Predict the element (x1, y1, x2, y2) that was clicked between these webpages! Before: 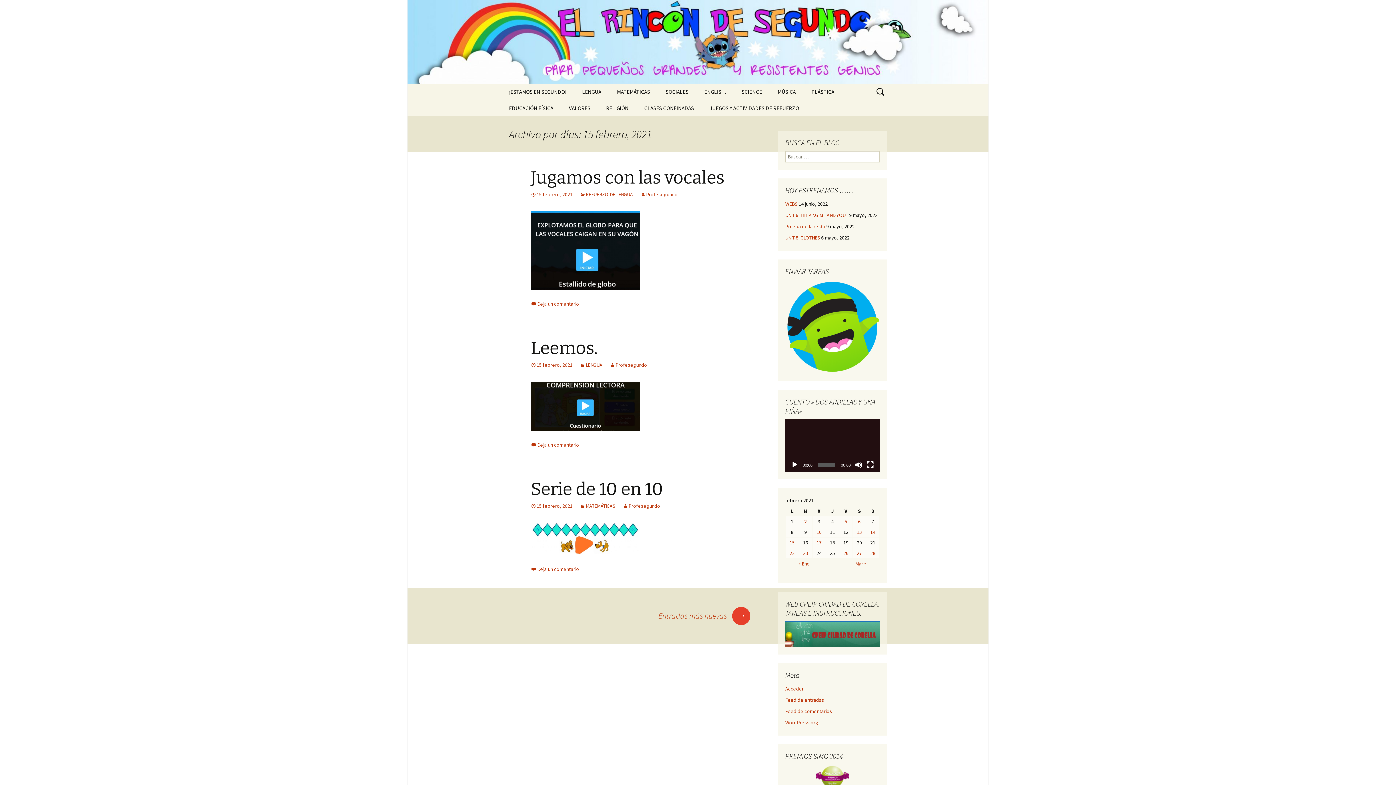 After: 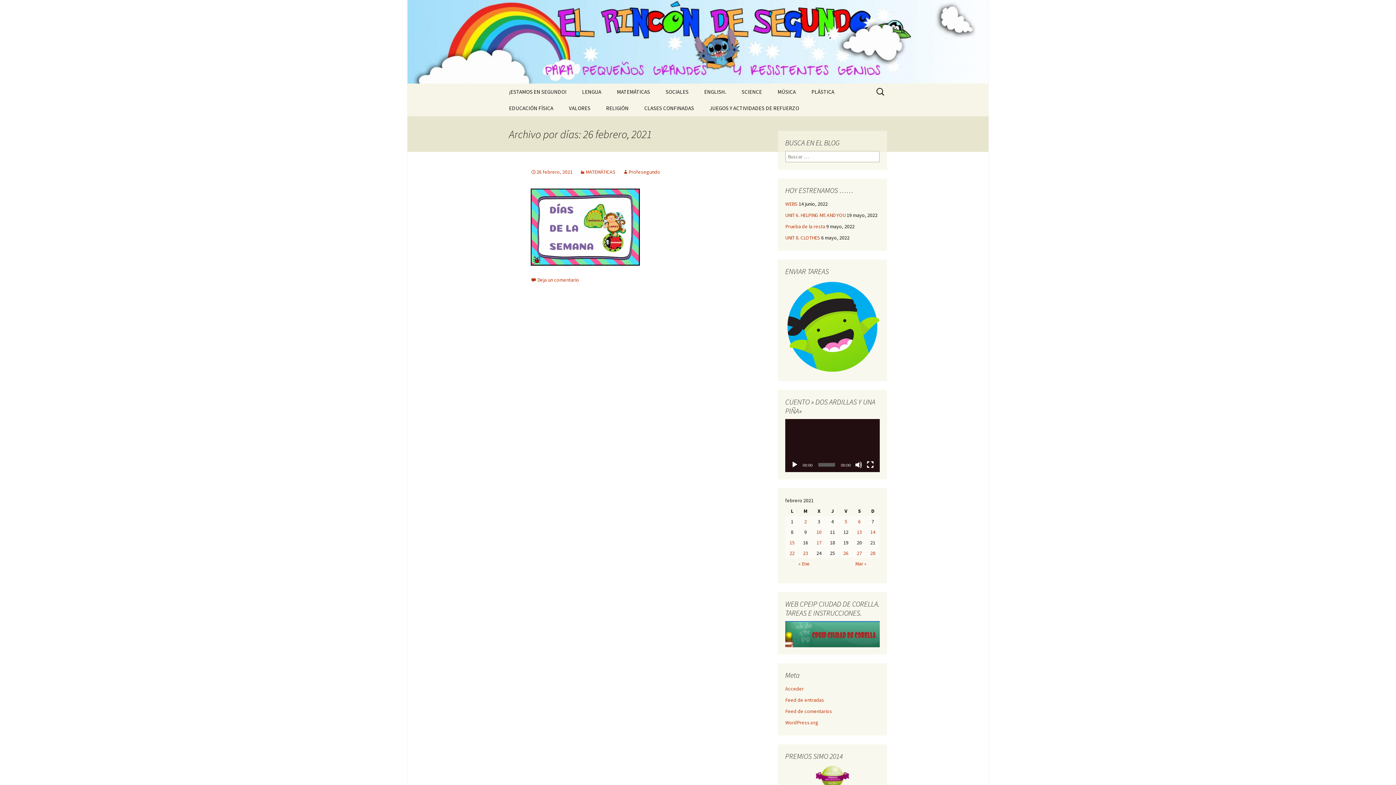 Action: label: Entradas publicadas el 26 de February de 2021 bbox: (839, 548, 852, 558)